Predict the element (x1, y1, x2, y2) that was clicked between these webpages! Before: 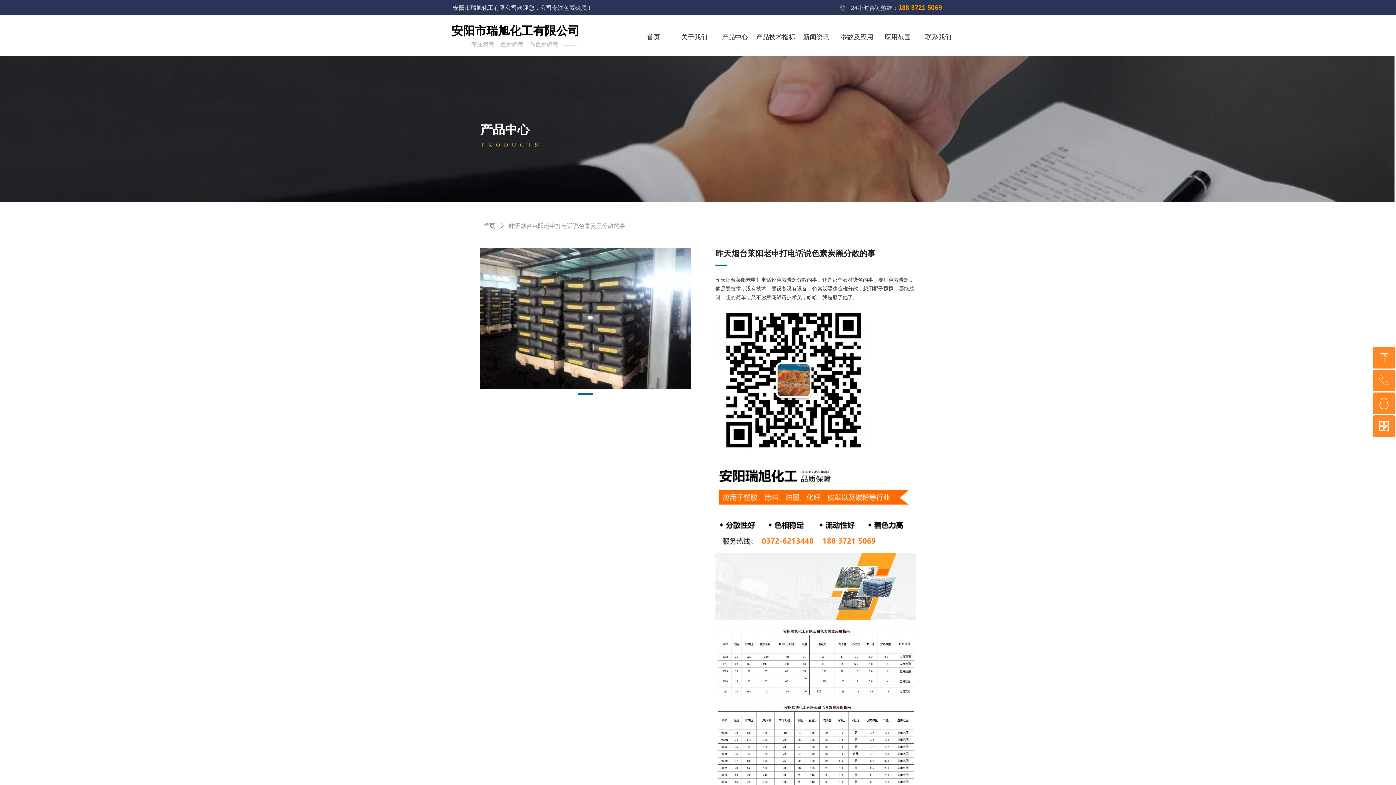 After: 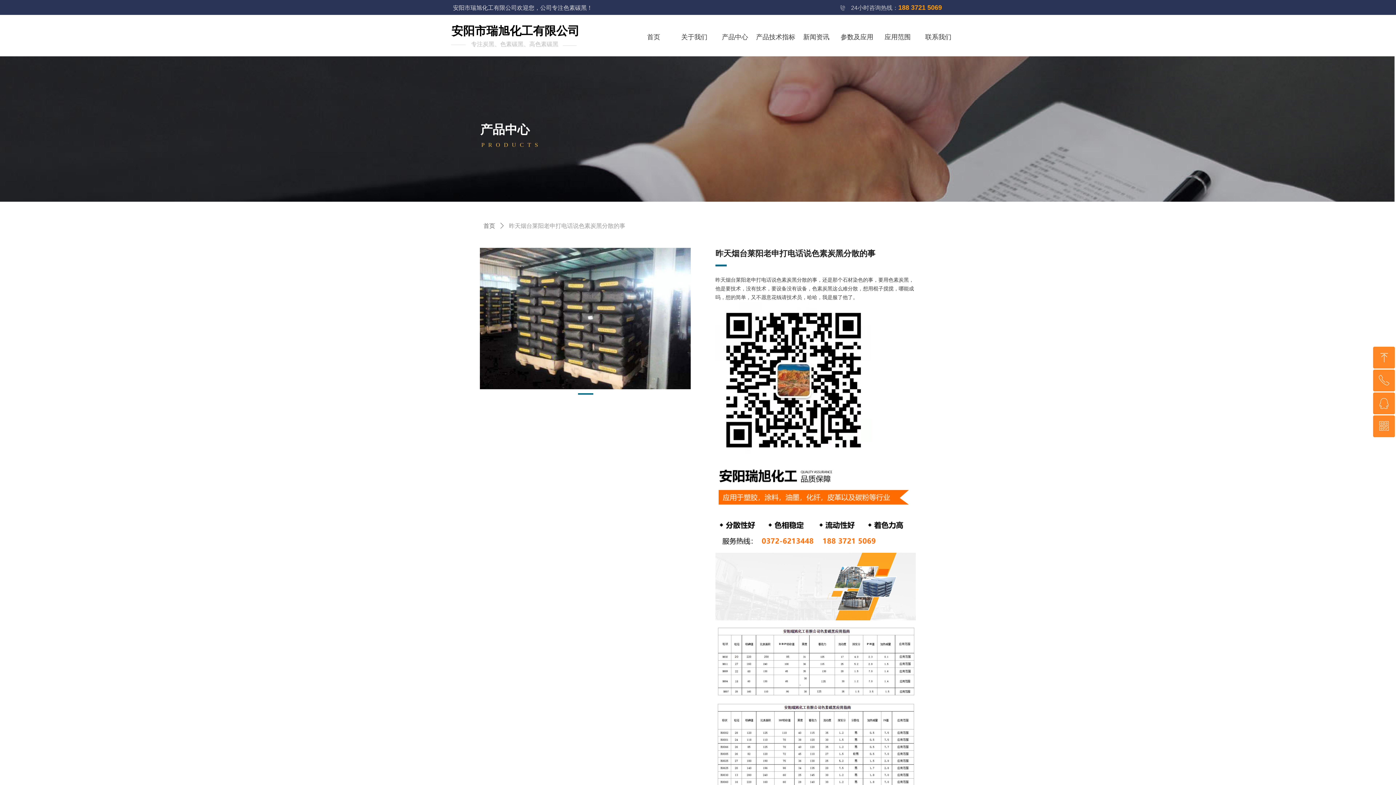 Action: bbox: (839, 4, 846, 11)